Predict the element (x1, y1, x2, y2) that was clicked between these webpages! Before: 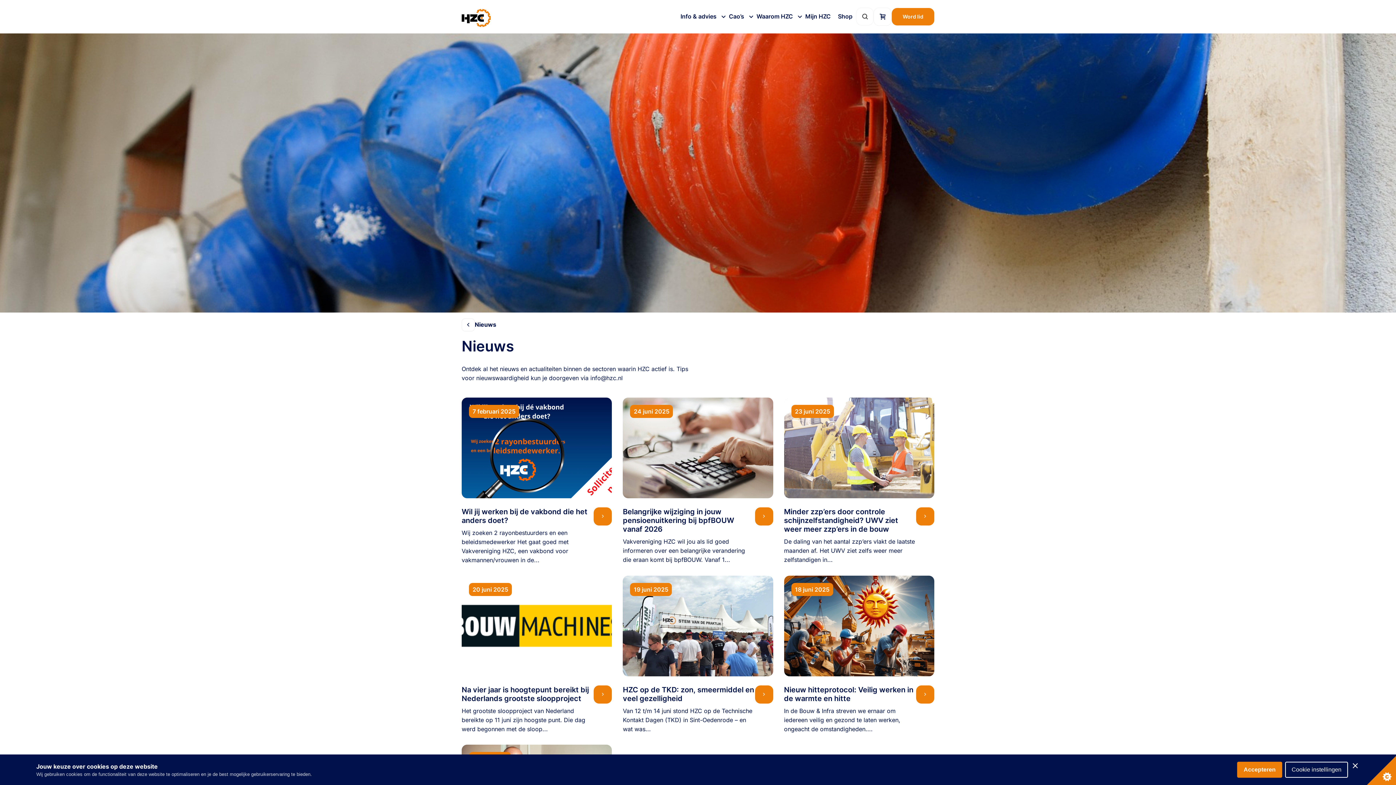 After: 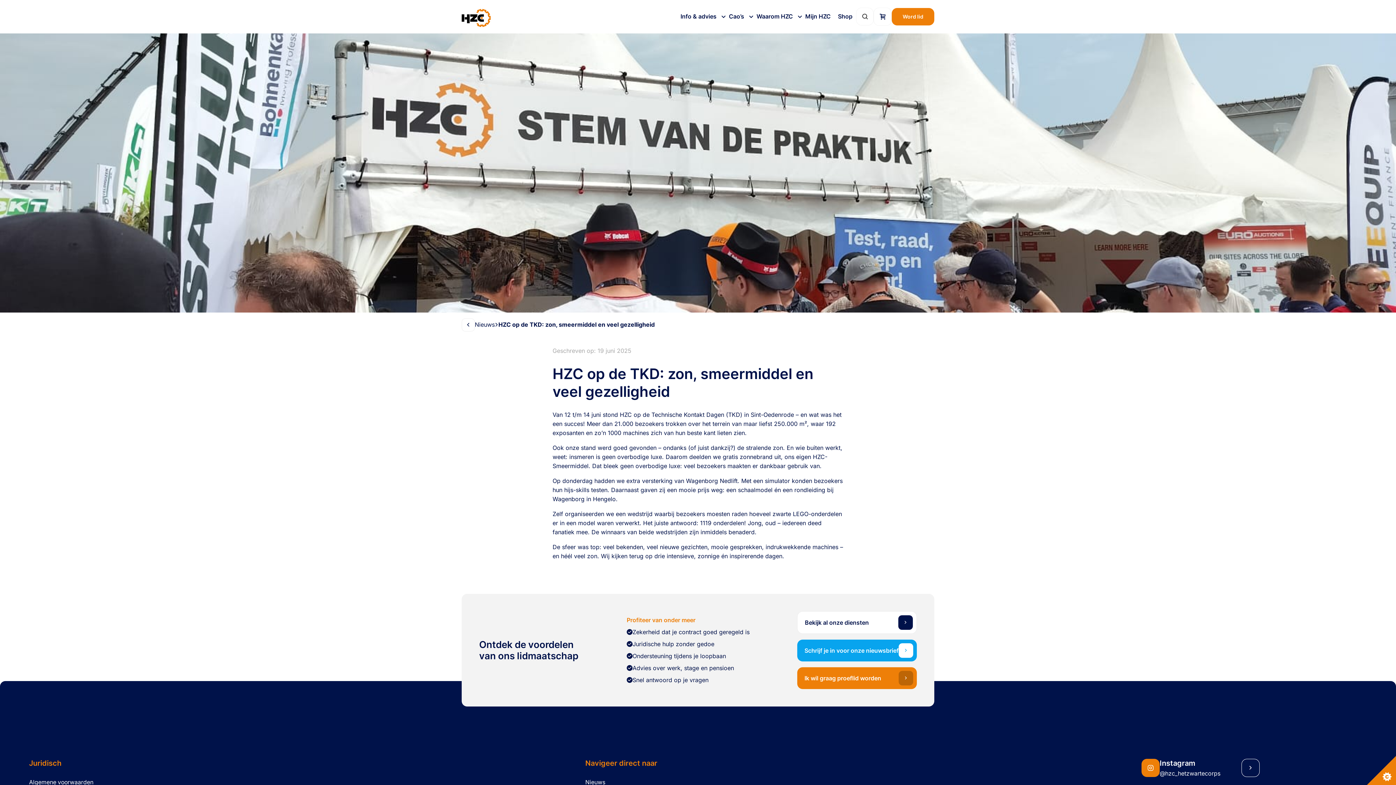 Action: bbox: (623, 685, 754, 703) label: HZC op de TKD: zon, smeermiddel en veel gezelligheid